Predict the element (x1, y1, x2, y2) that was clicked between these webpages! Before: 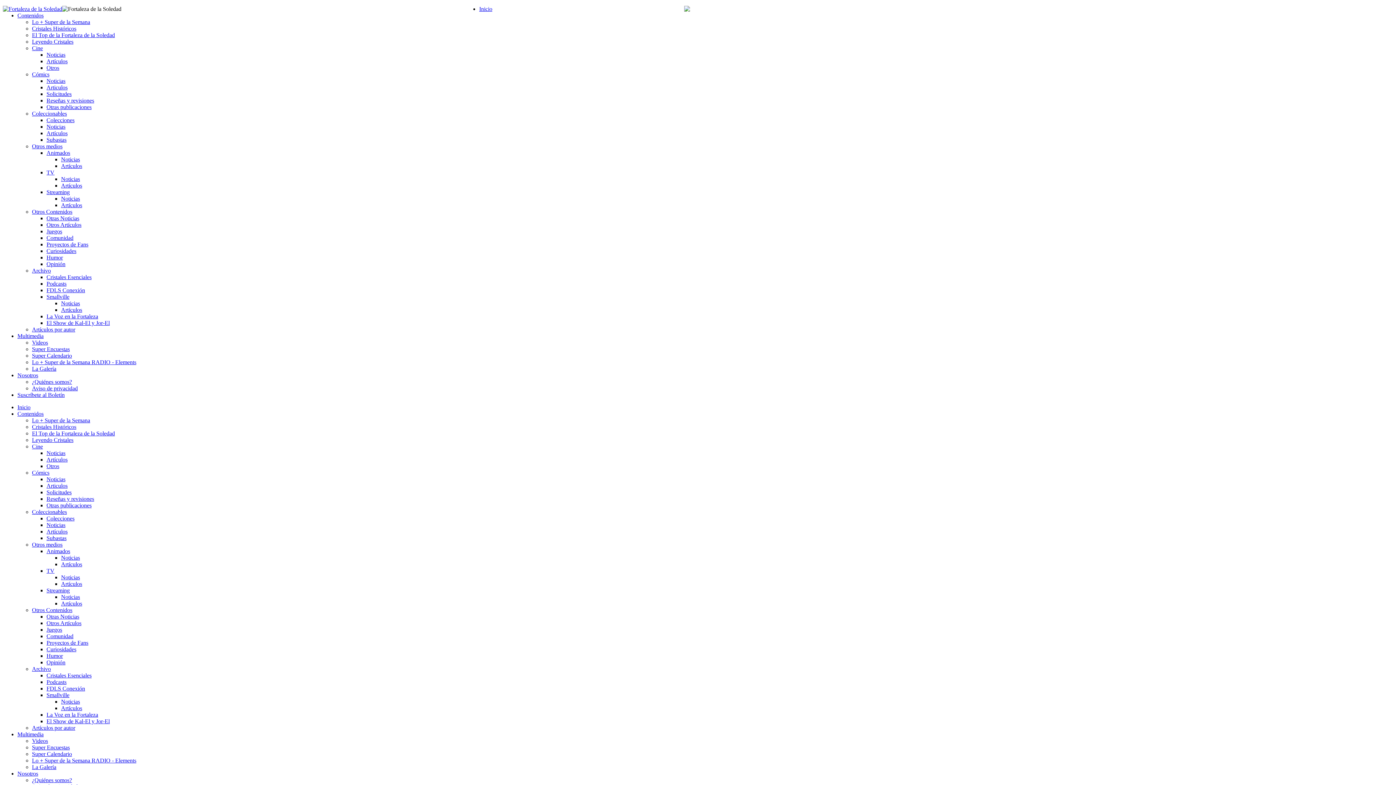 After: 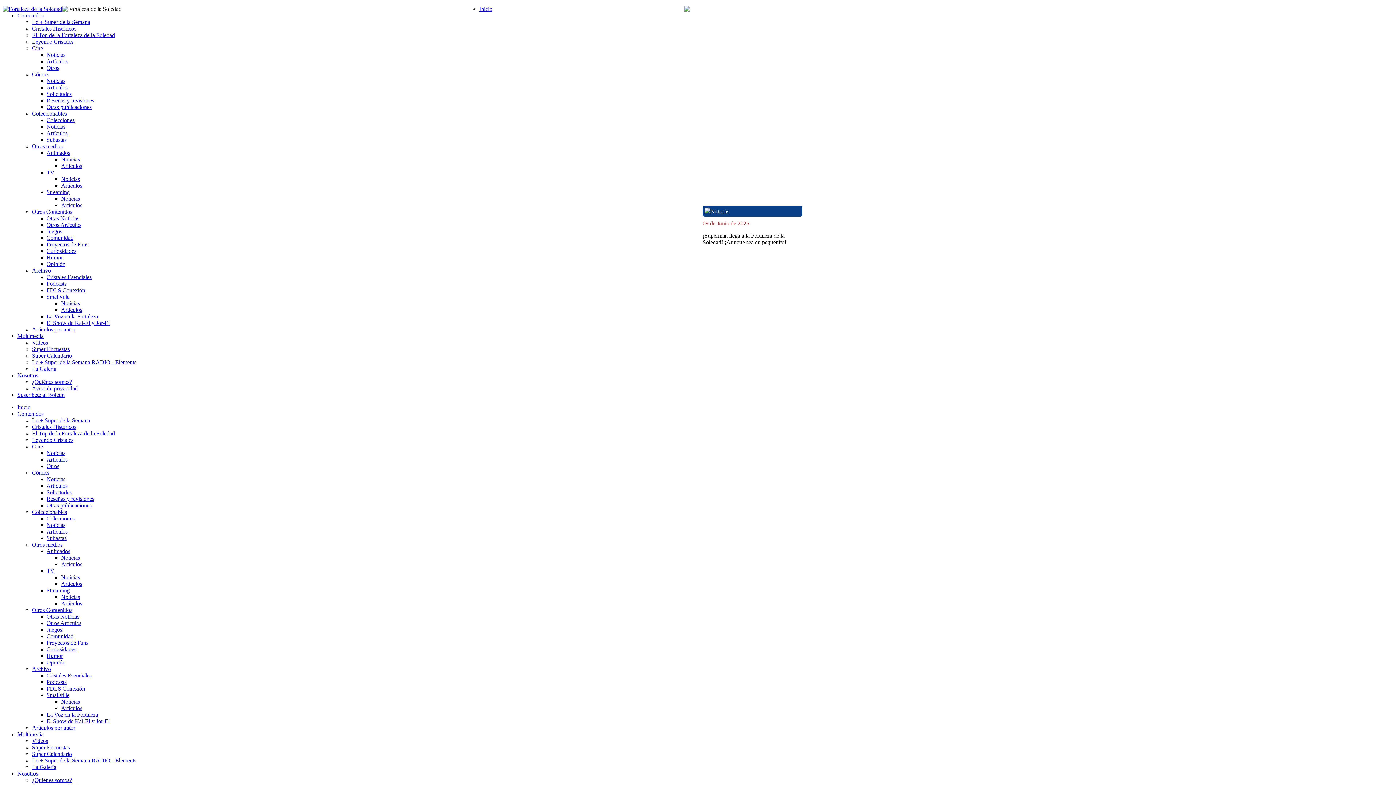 Action: bbox: (479, 5, 492, 12) label: Inicio